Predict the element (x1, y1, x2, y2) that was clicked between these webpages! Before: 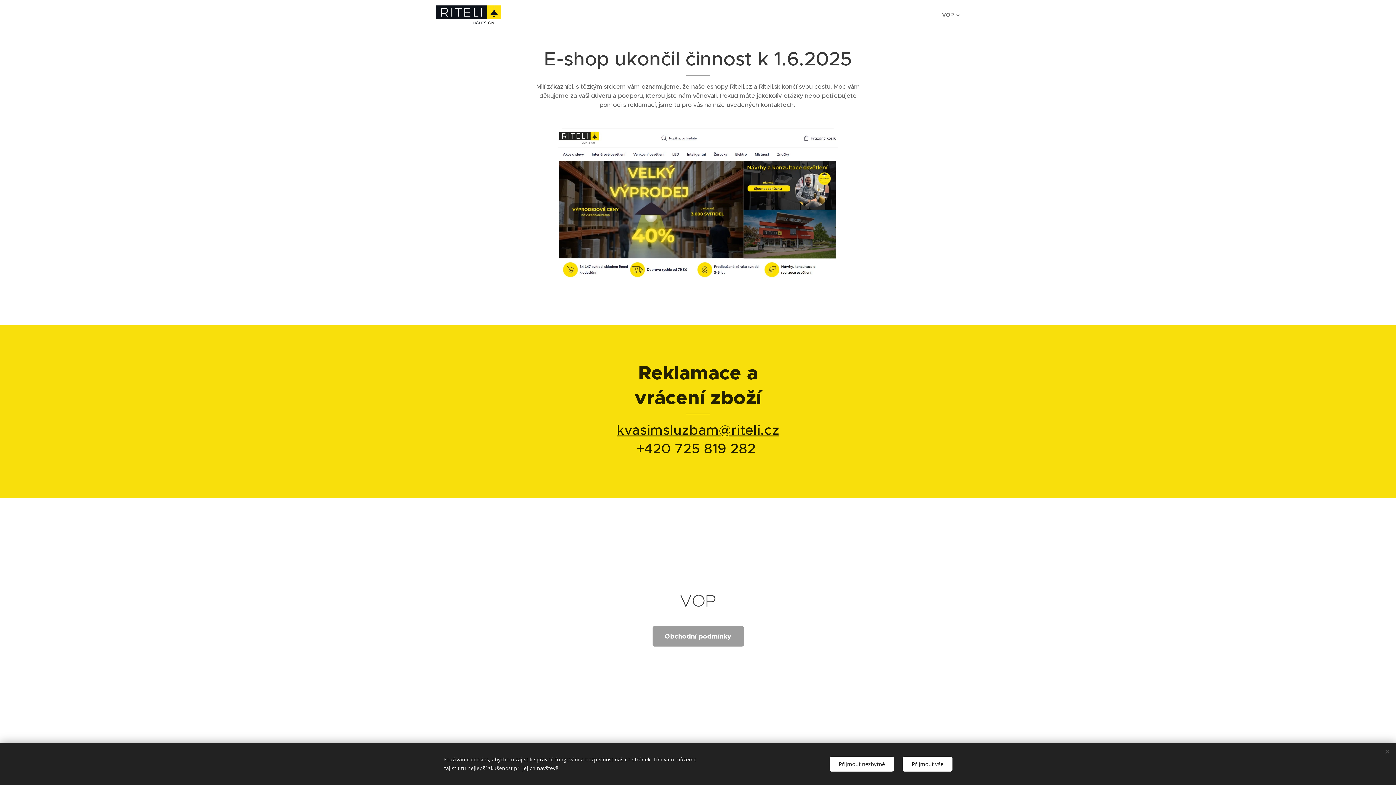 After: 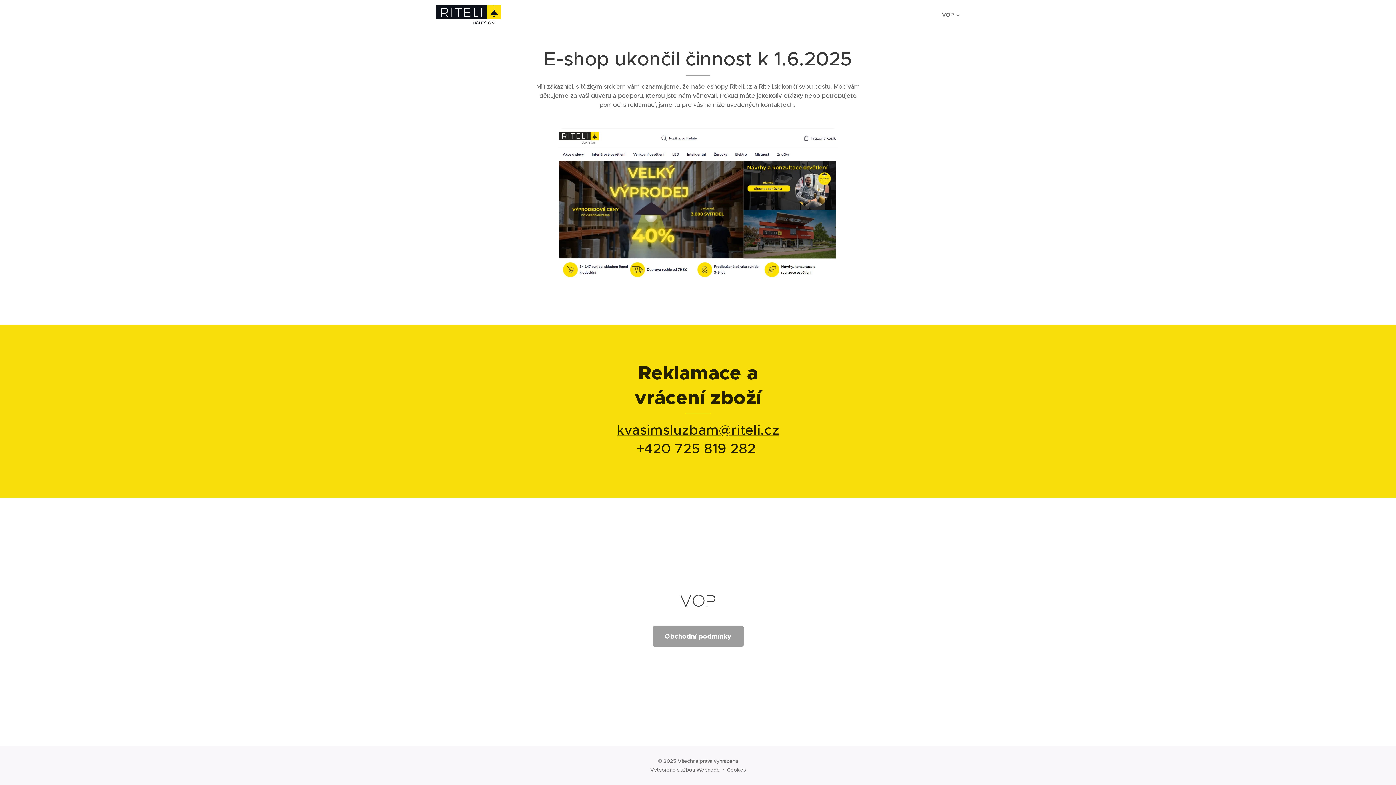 Action: label: Přijmout nezbytné bbox: (829, 756, 894, 771)